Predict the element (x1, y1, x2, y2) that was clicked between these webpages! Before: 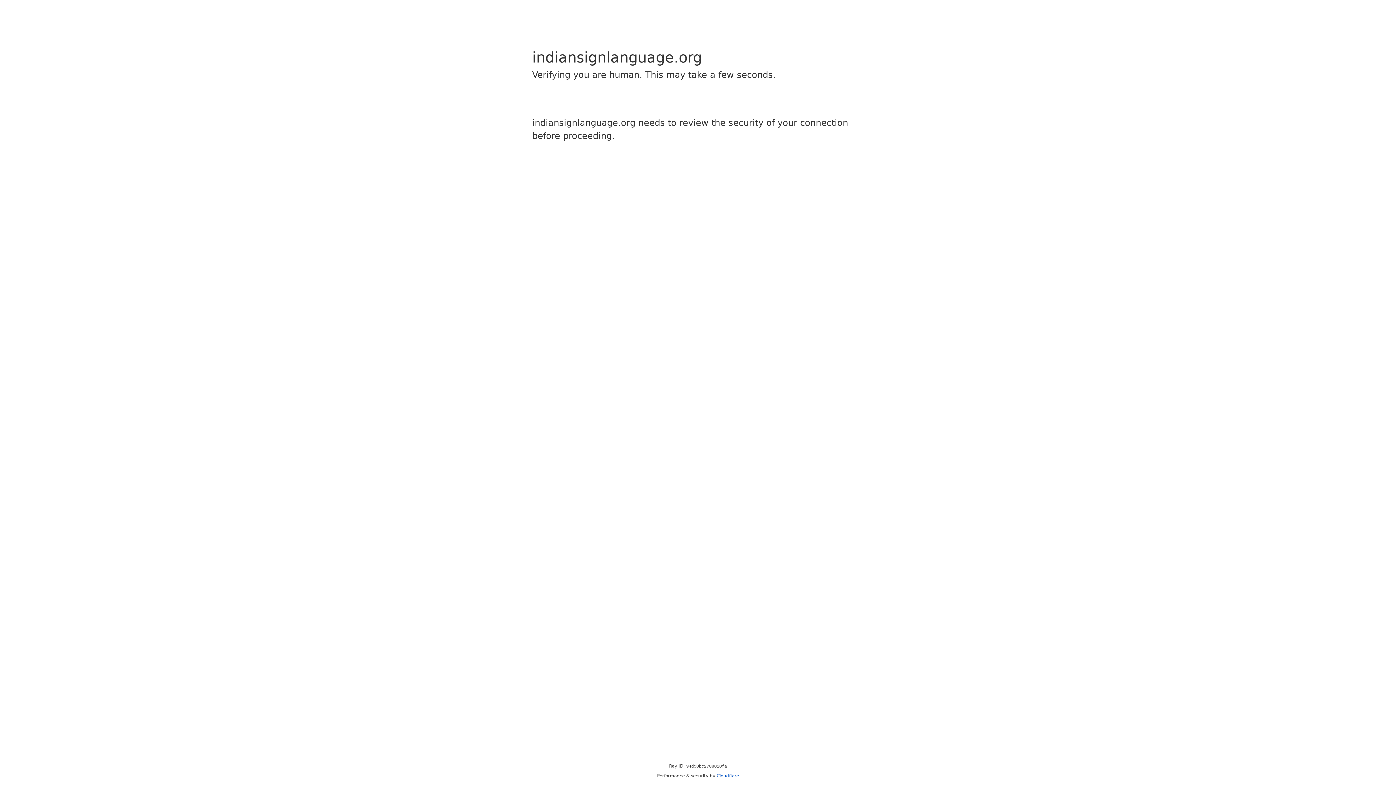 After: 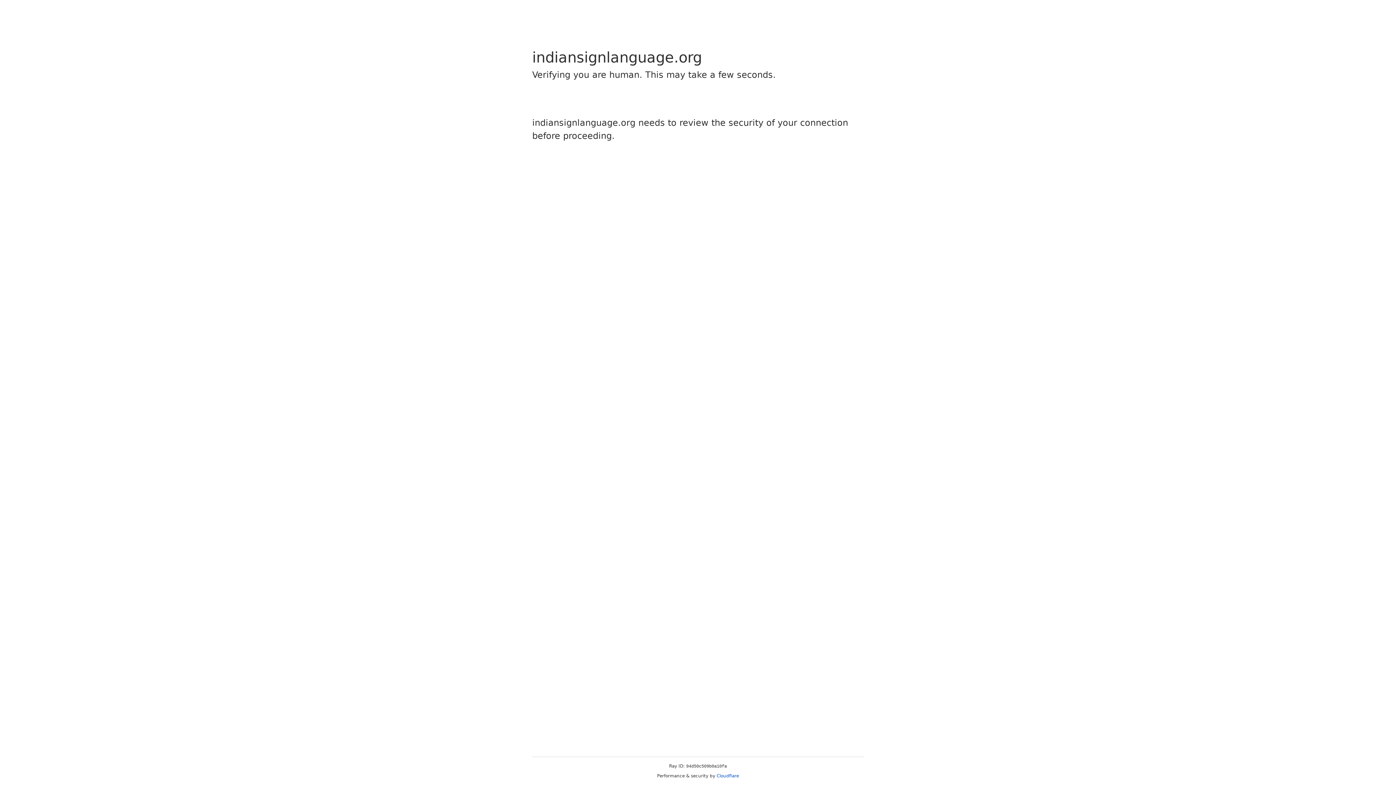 Action: label: Cloudflare bbox: (716, 773, 739, 778)